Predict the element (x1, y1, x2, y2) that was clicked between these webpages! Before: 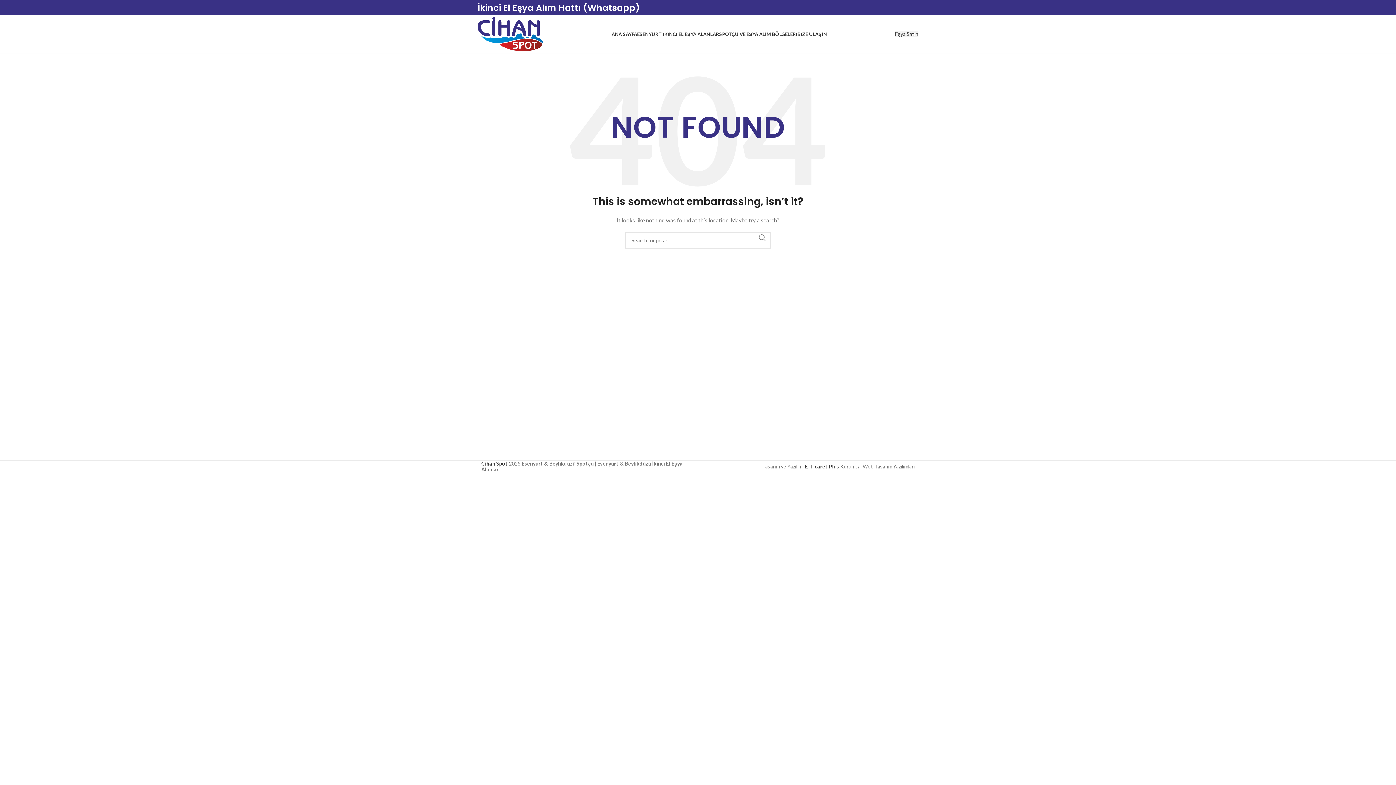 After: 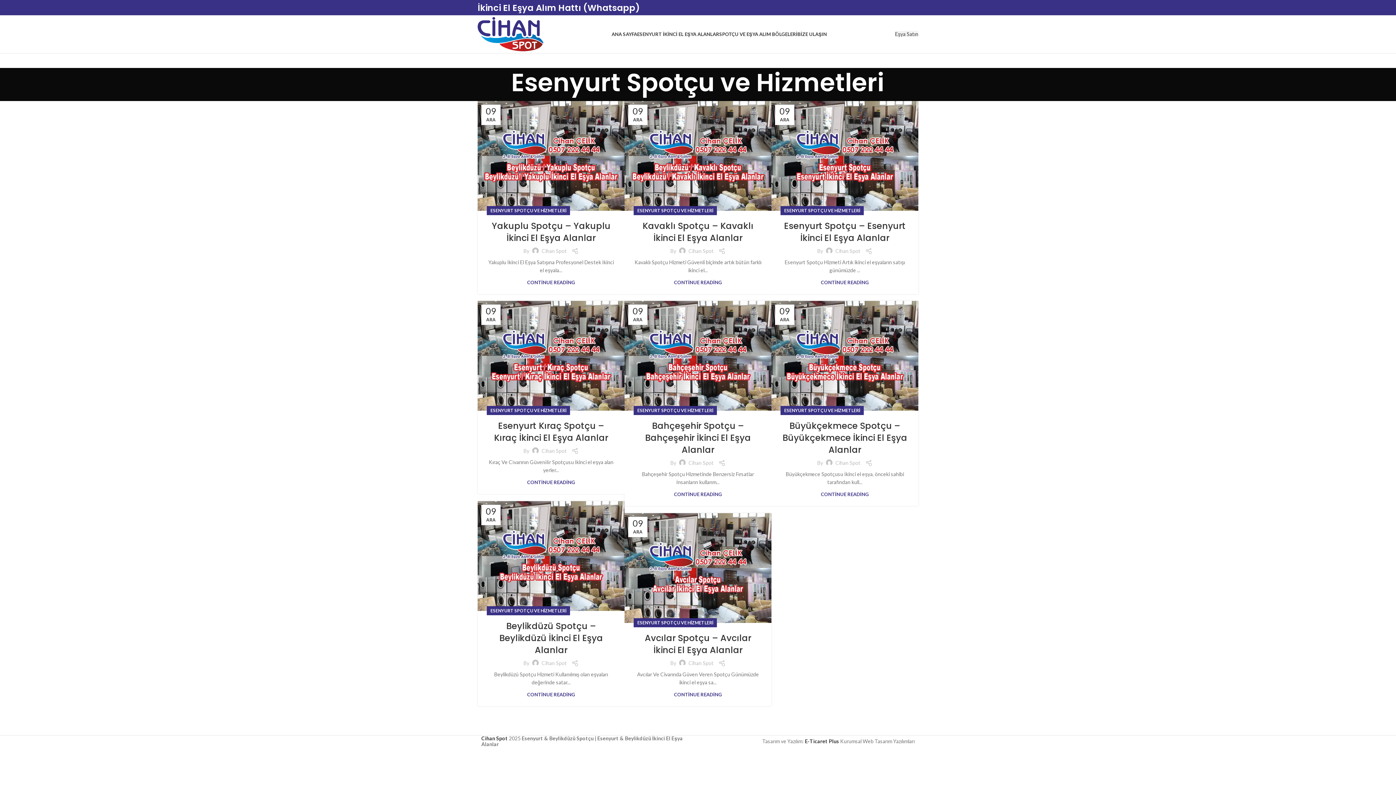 Action: label: SPOTÇU VE EŞYA ALIM BÖLGELERİ bbox: (719, 26, 797, 41)